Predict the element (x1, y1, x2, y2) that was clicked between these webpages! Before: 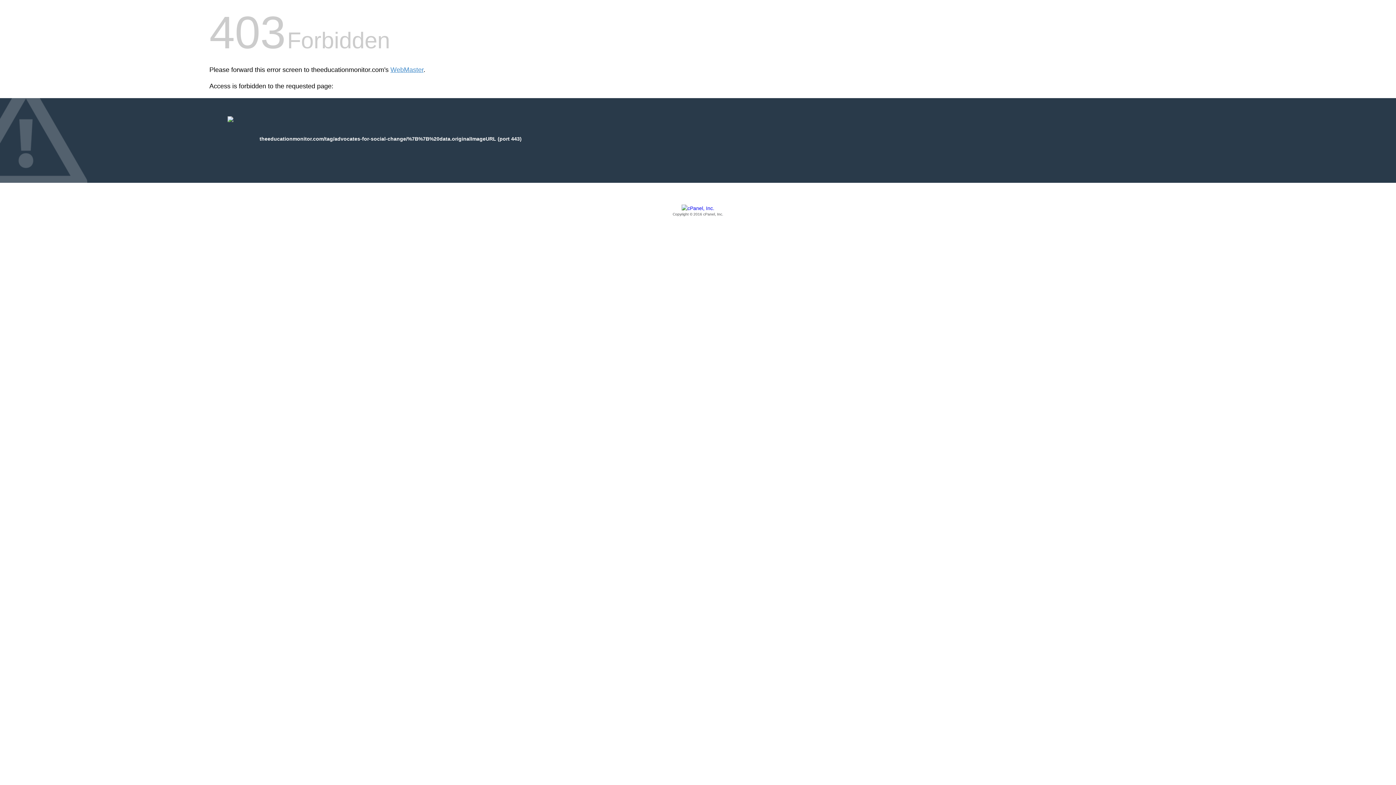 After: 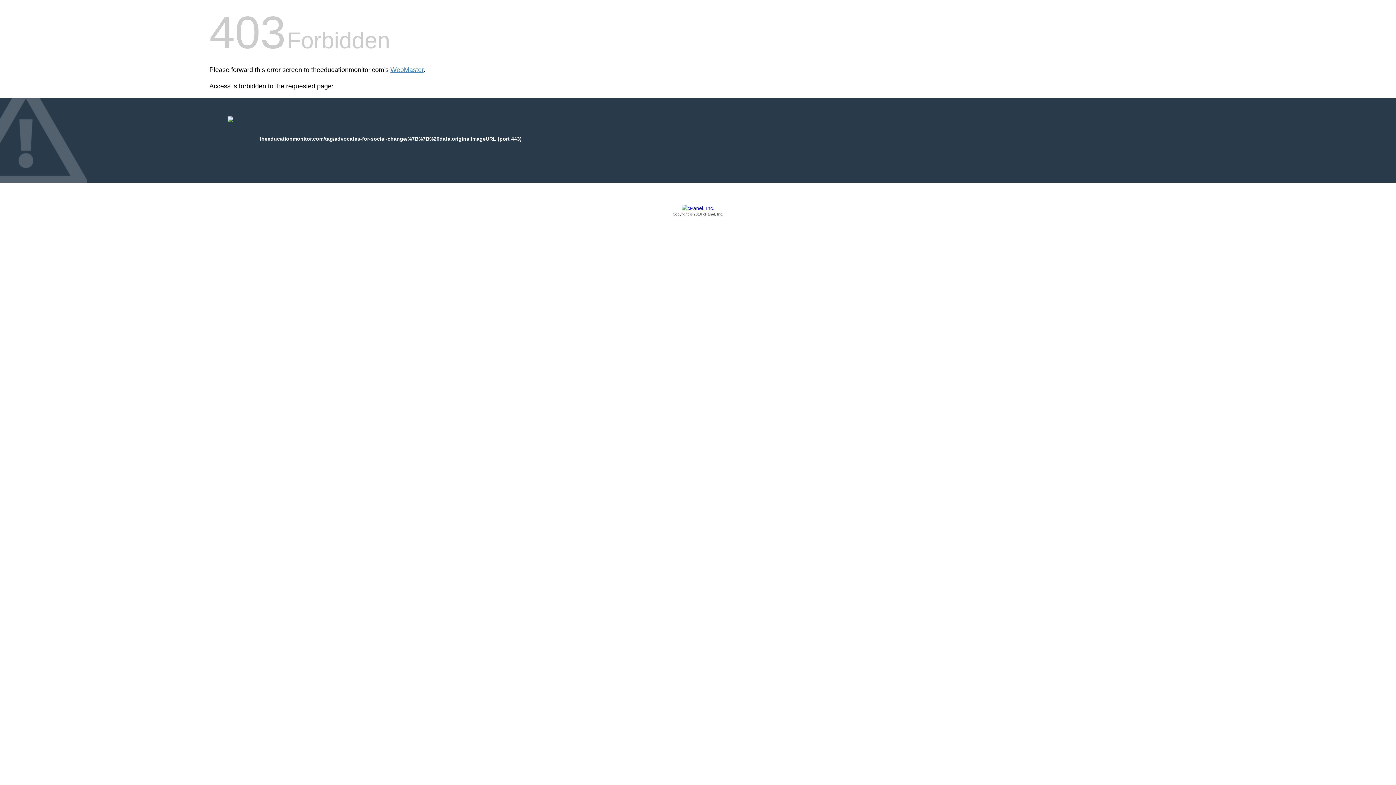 Action: bbox: (209, 205, 1186, 217) label: Copyright © 2016 cPanel, Inc.